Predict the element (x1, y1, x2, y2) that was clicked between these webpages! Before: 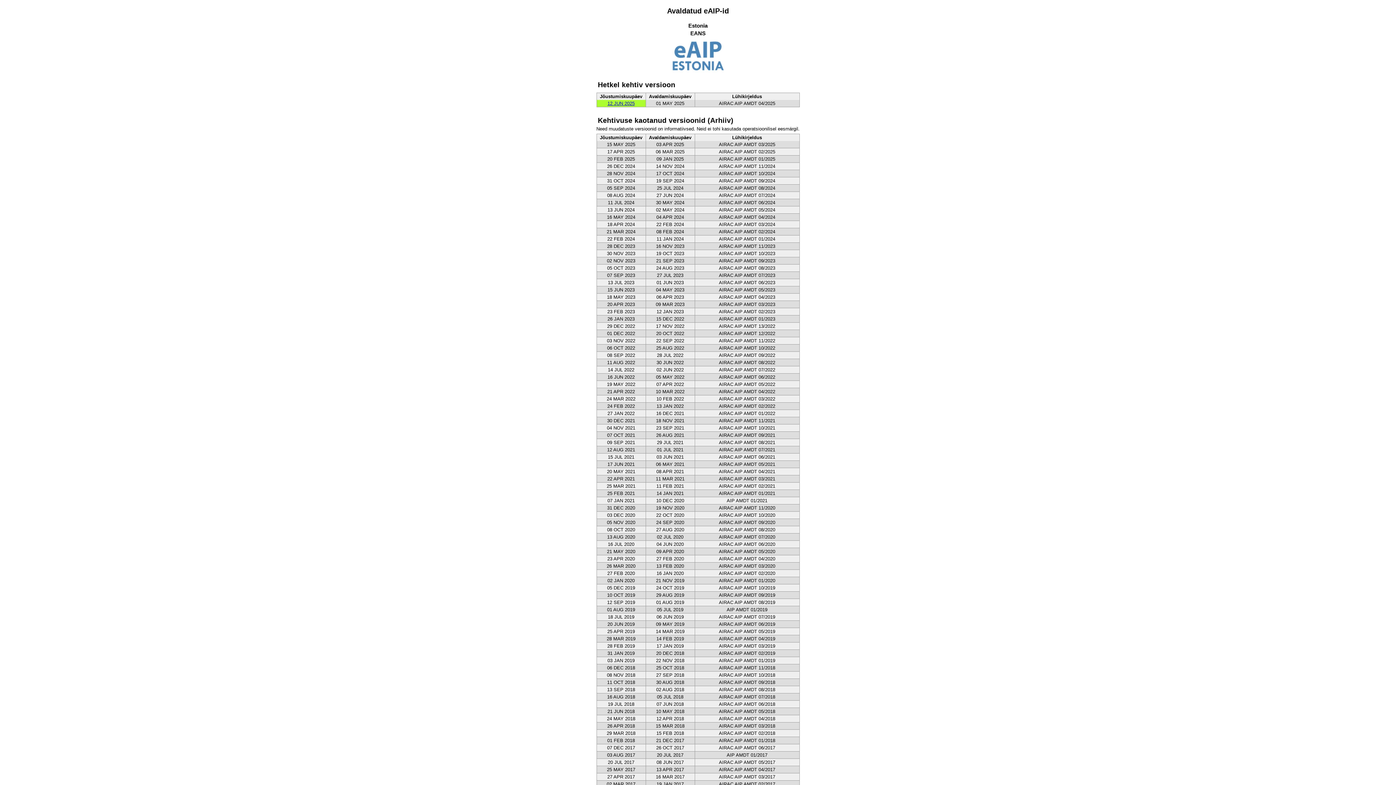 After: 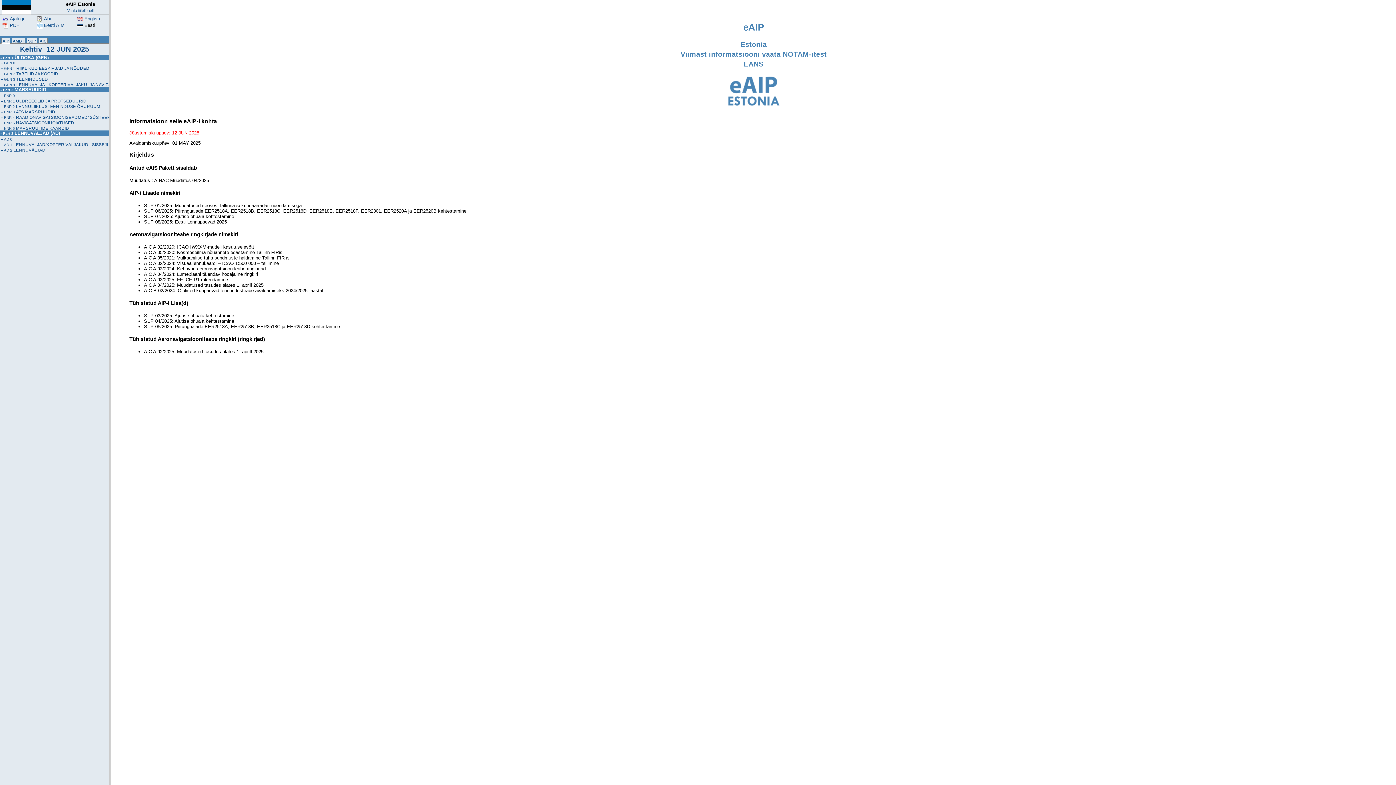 Action: label: 12 JUN 2025 bbox: (607, 100, 634, 106)